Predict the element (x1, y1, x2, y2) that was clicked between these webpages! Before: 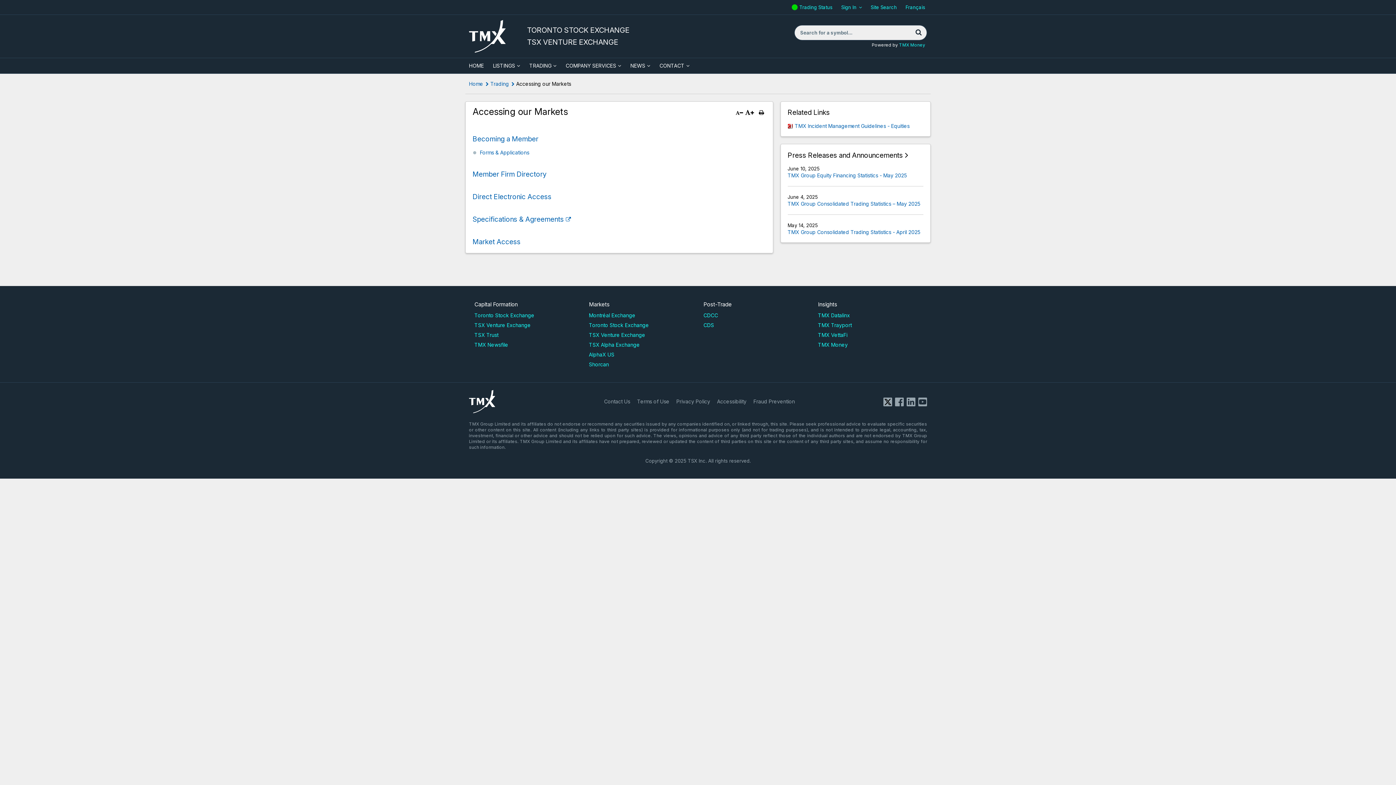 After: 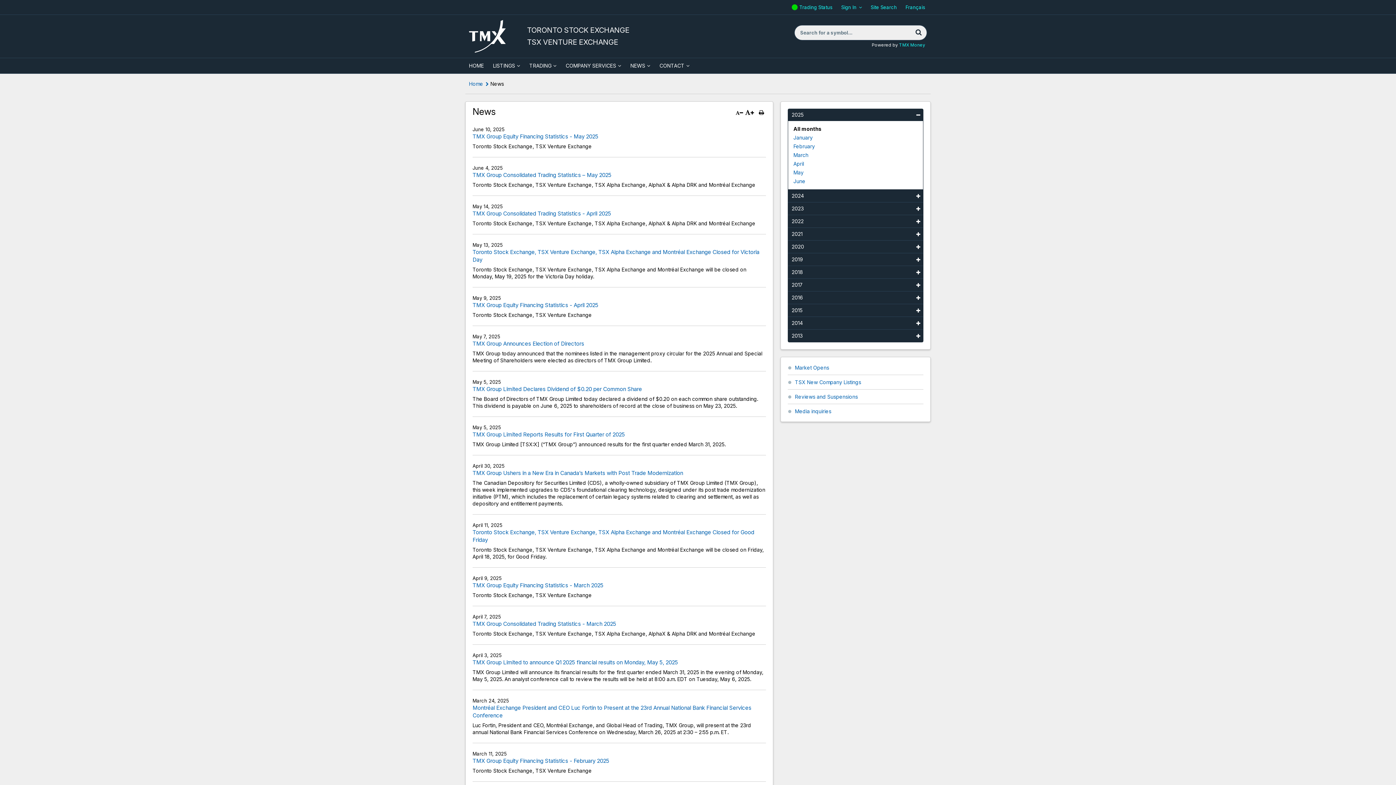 Action: bbox: (787, 151, 908, 159) label: Press Releases and Announcements